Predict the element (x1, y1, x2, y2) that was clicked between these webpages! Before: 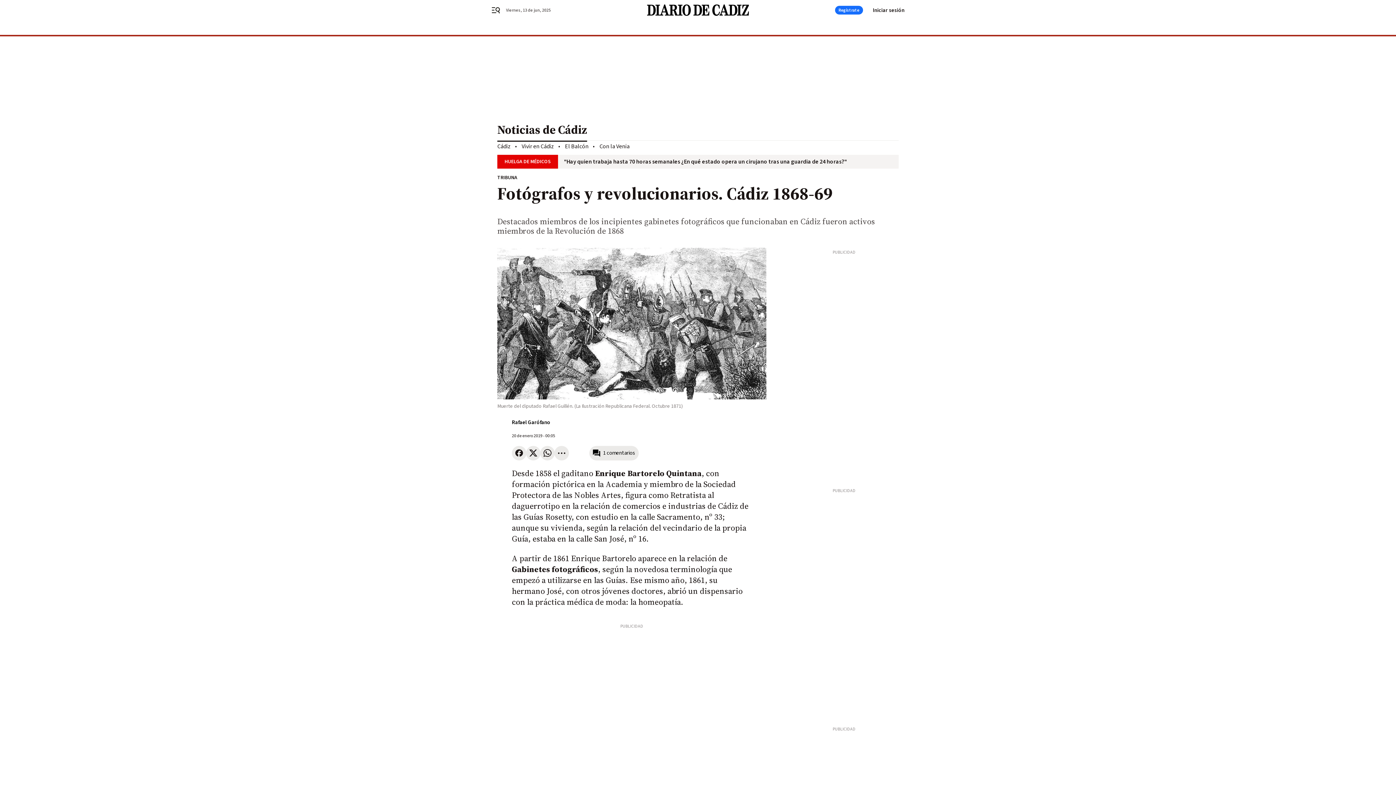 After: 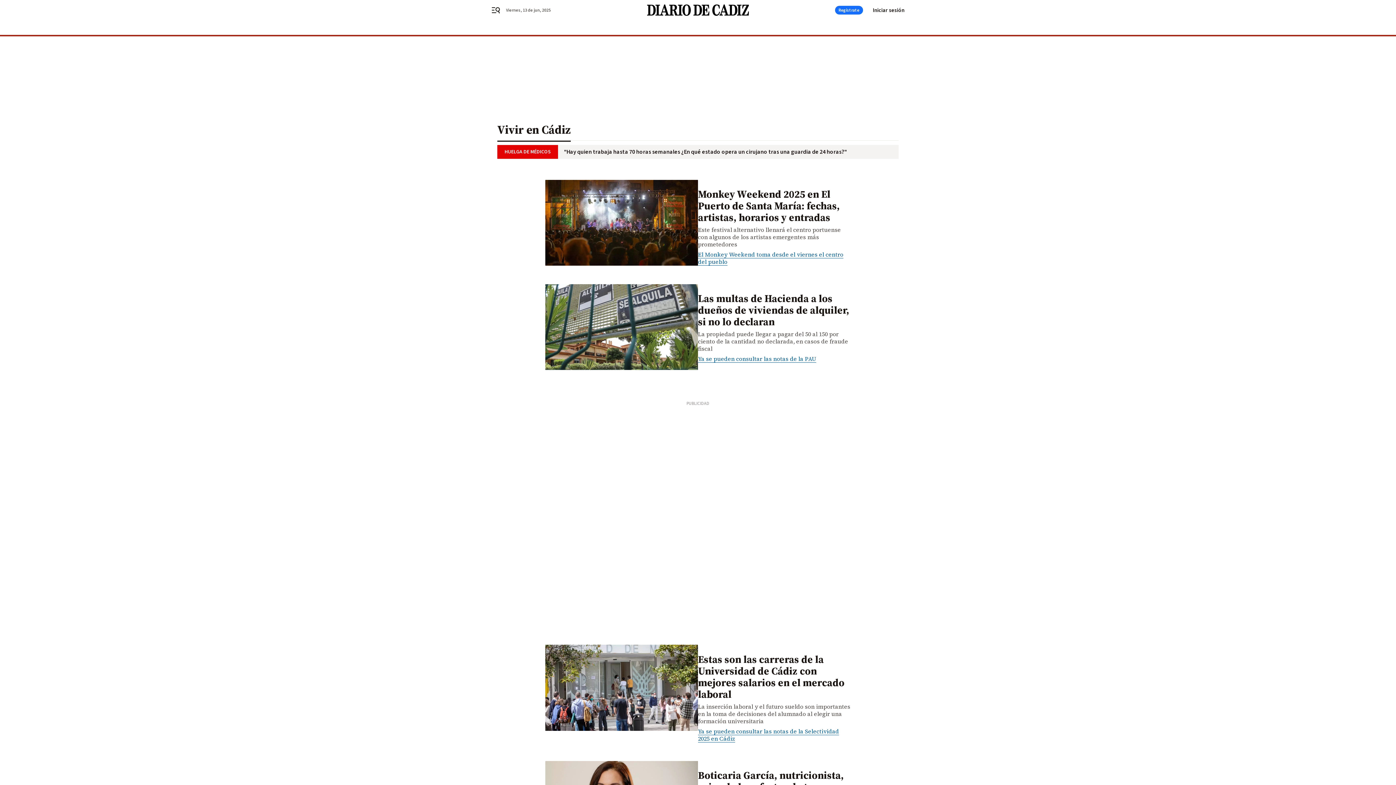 Action: bbox: (521, 142, 554, 150) label: Vivir en Cádiz